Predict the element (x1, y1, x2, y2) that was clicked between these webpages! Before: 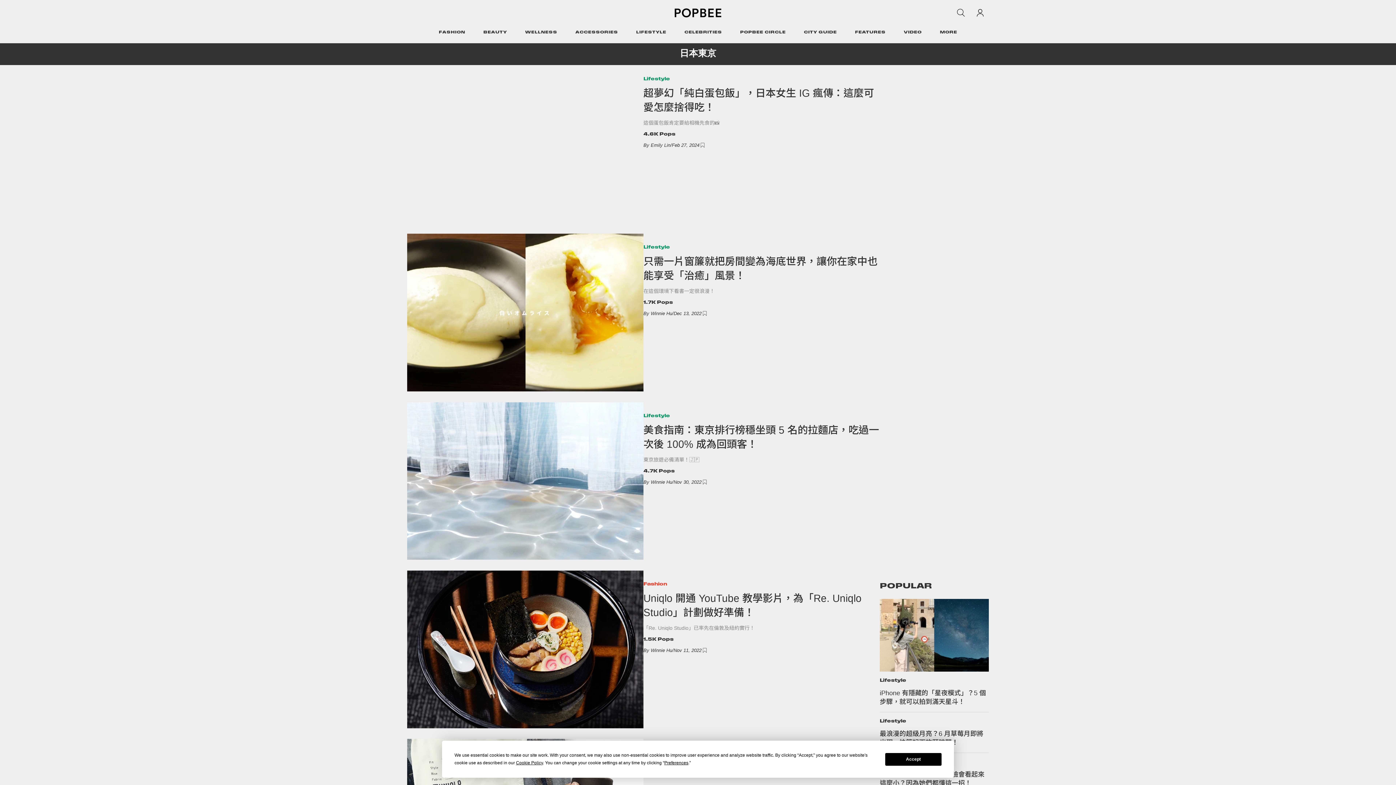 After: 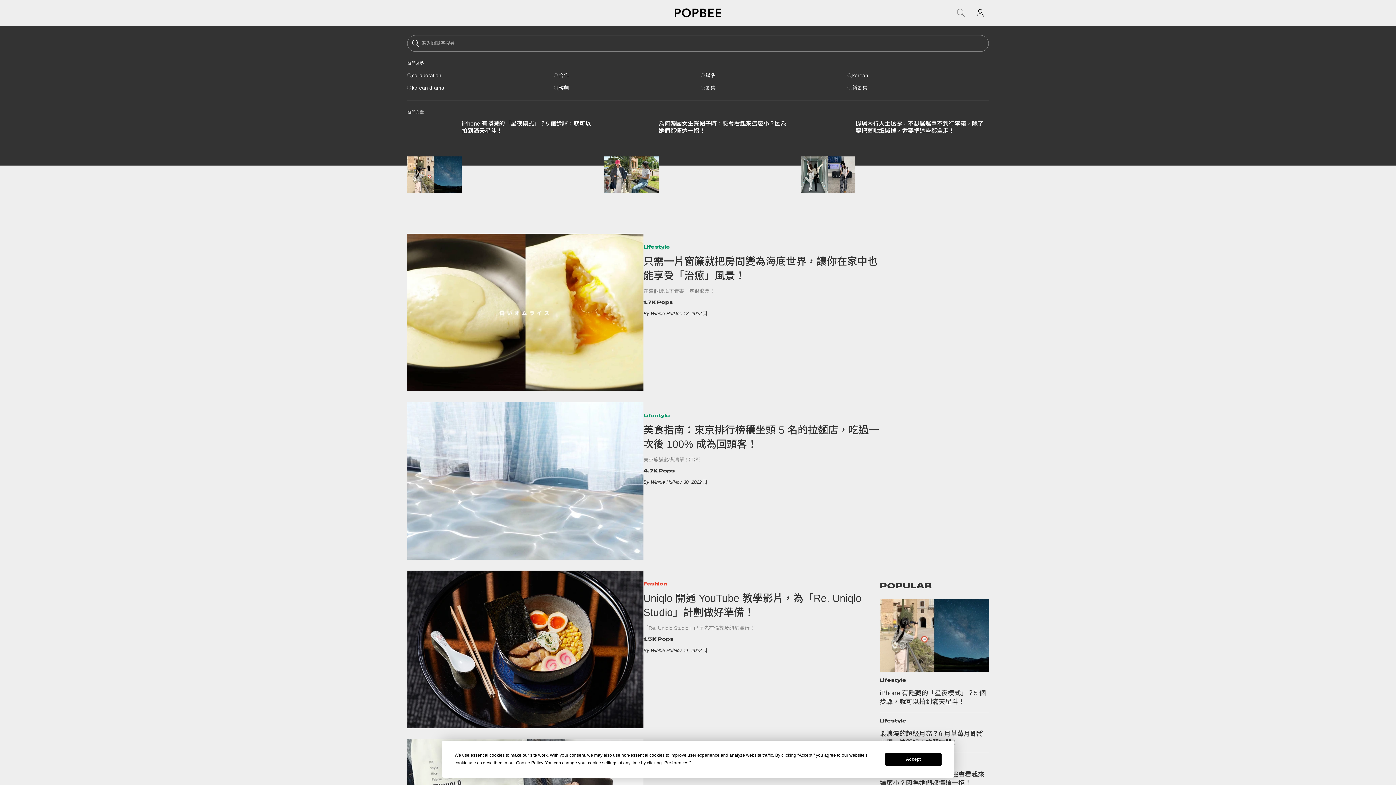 Action: bbox: (957, 8, 965, 16)